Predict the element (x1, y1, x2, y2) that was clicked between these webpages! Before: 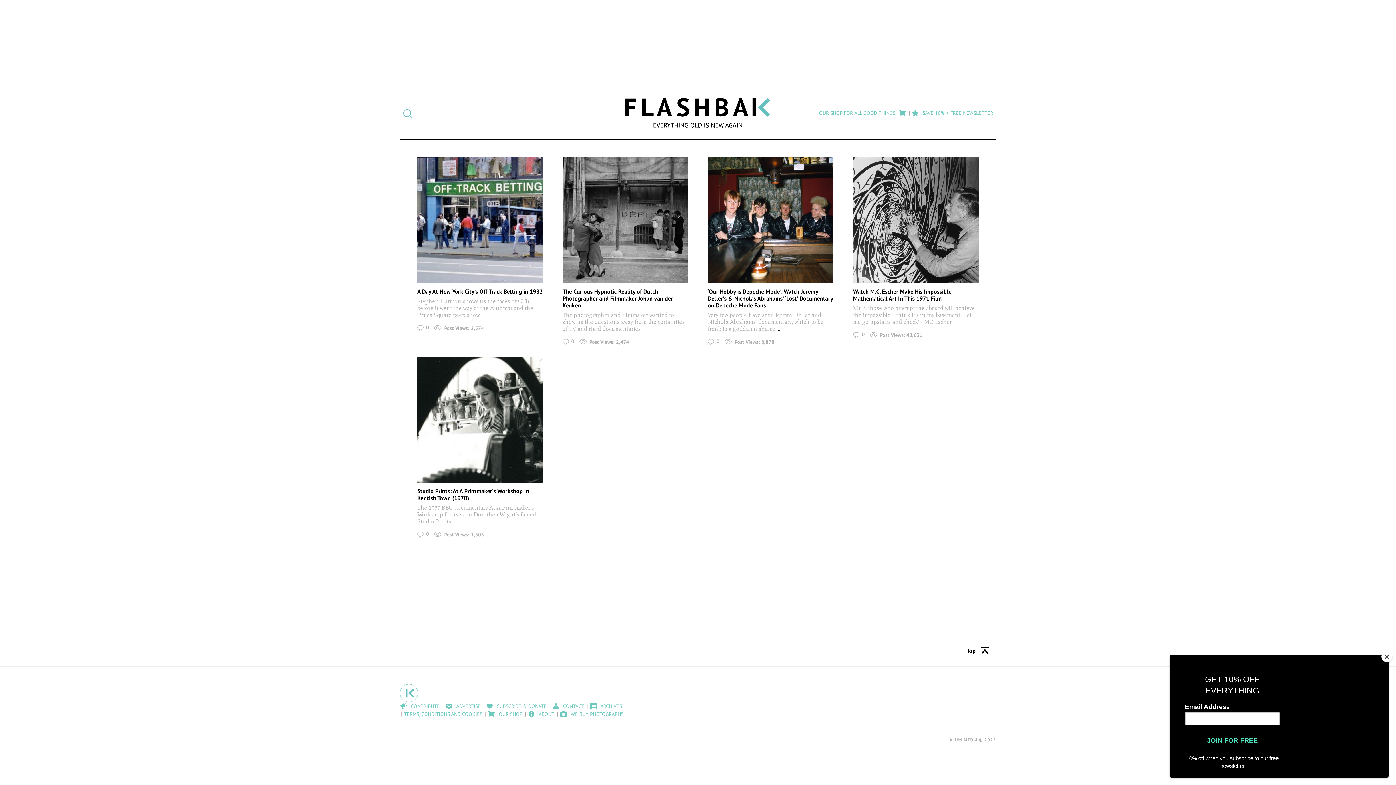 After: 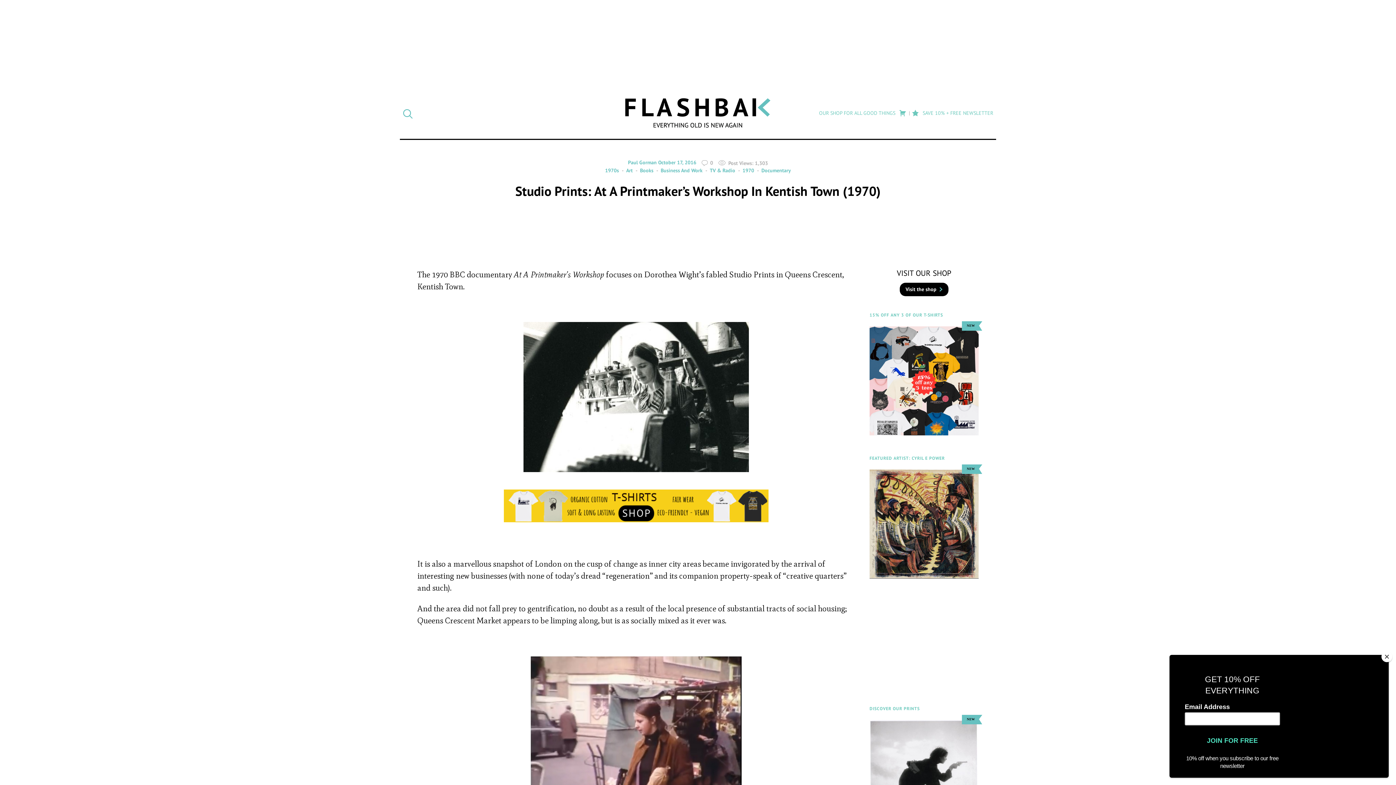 Action: bbox: (417, 487, 529, 501) label: Studio Prints: At A Printmaker’s Workshop In Kentish Town (1970)